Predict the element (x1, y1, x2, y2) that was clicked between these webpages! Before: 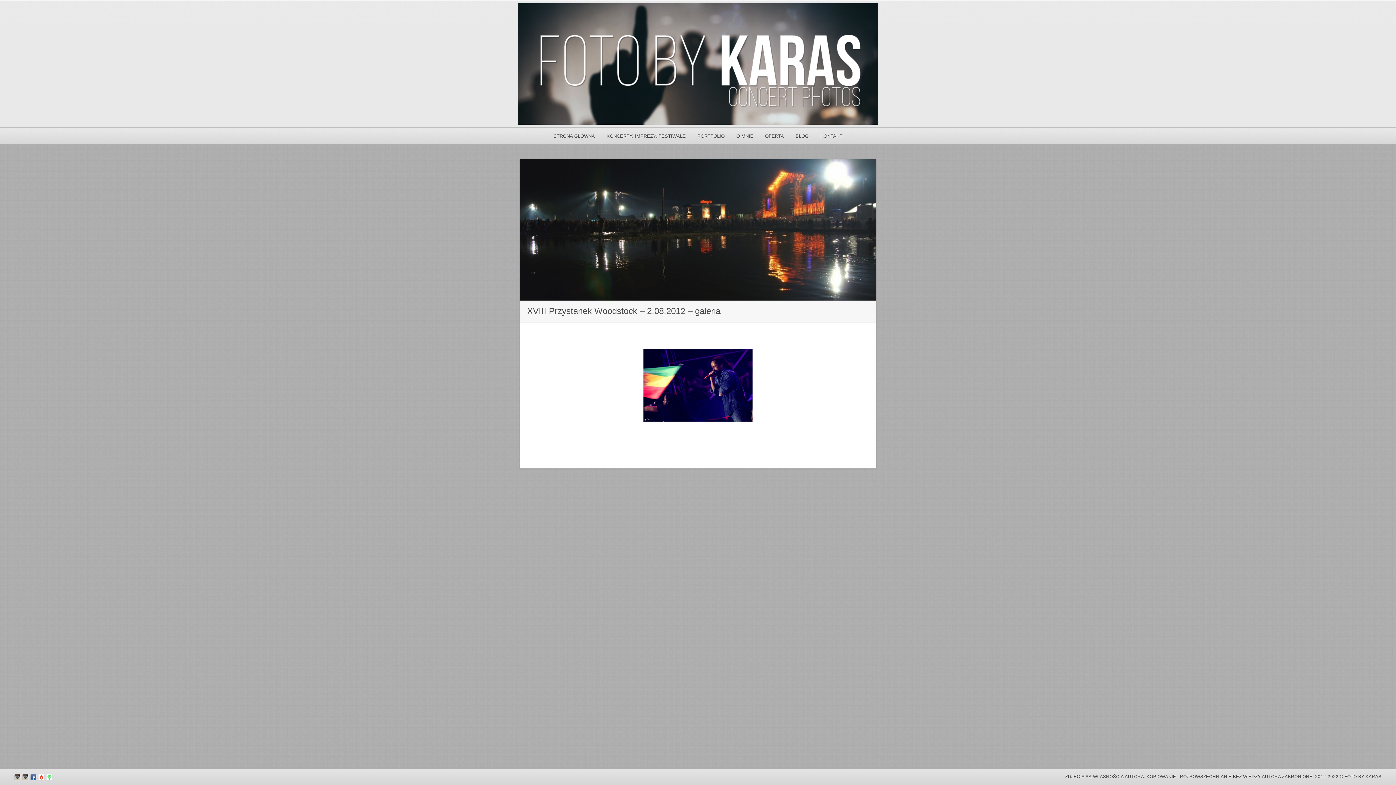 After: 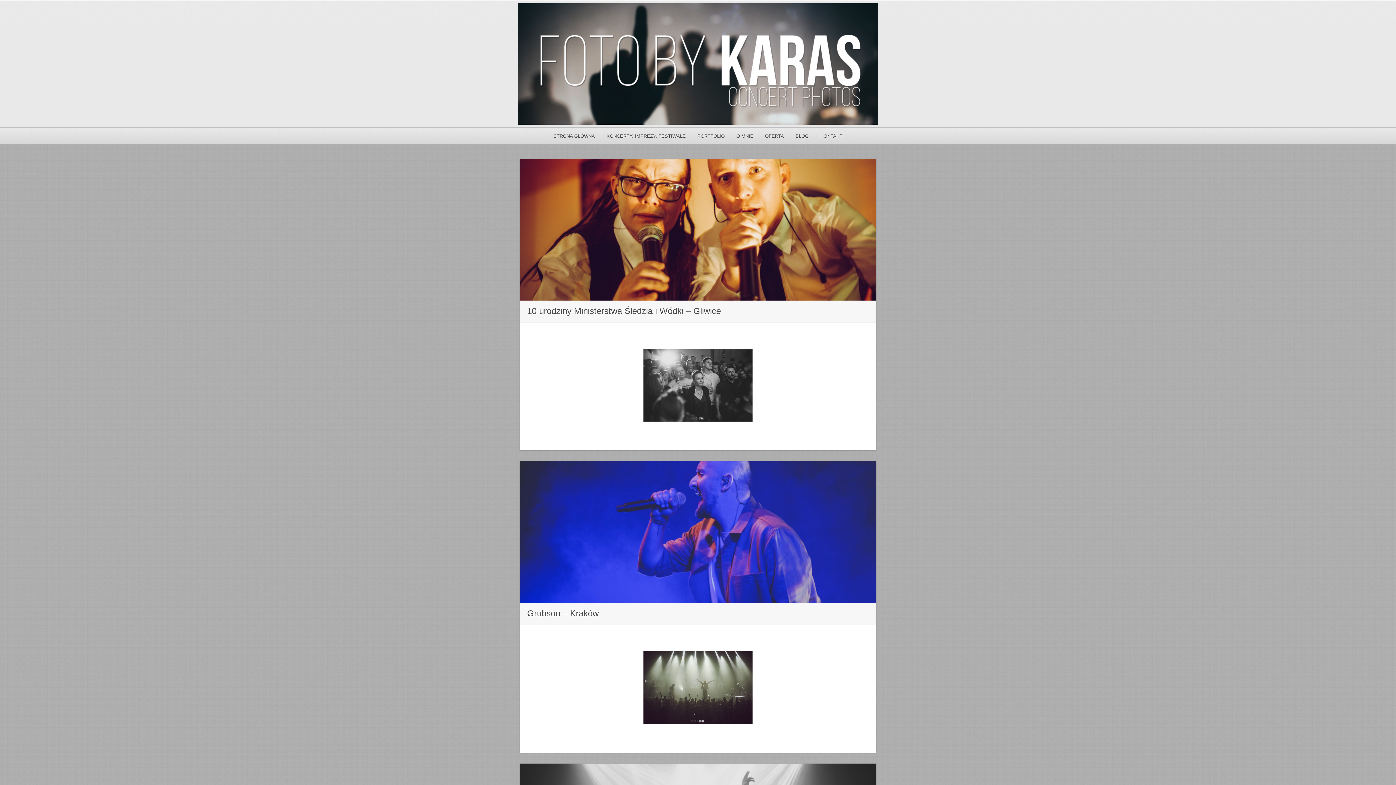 Action: bbox: (548, 128, 600, 144) label: STRONA GŁÓWNA